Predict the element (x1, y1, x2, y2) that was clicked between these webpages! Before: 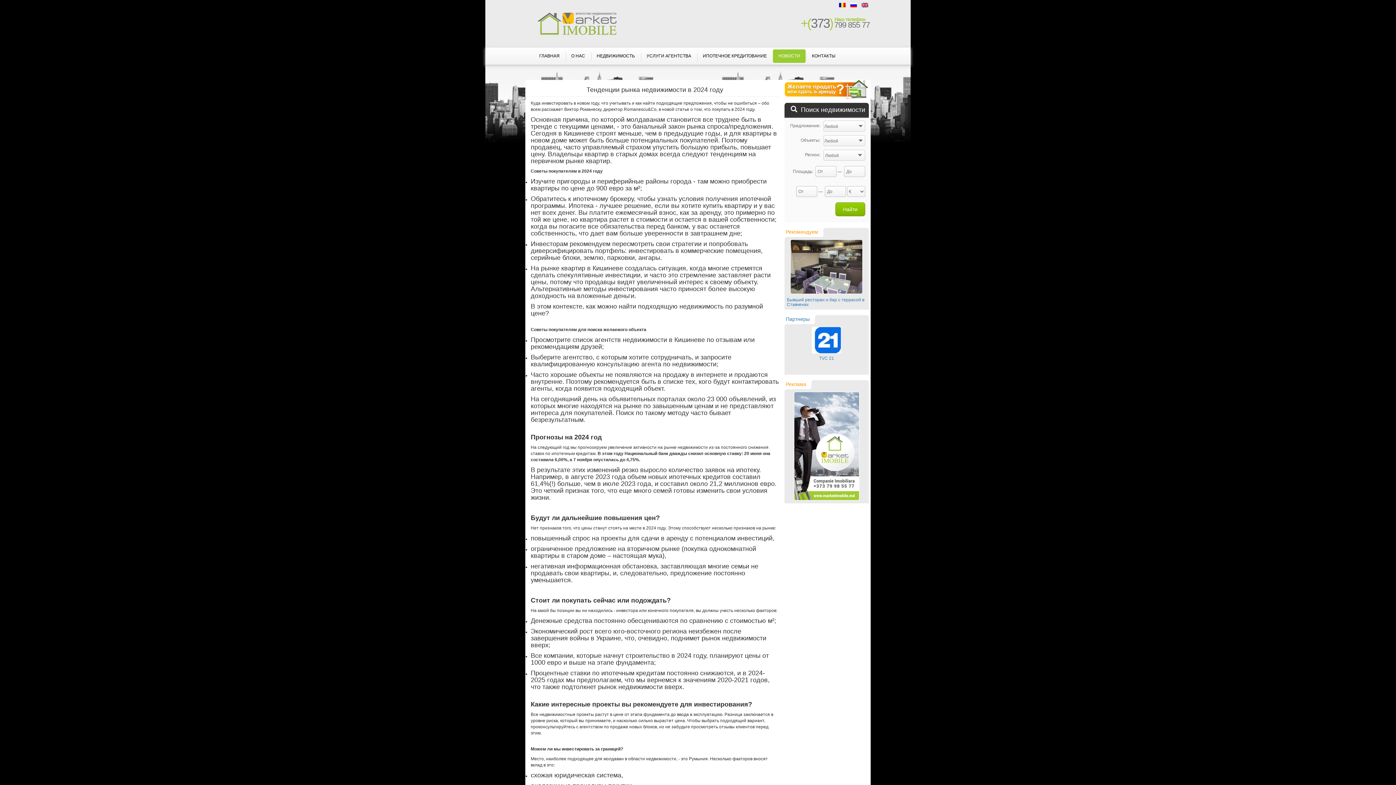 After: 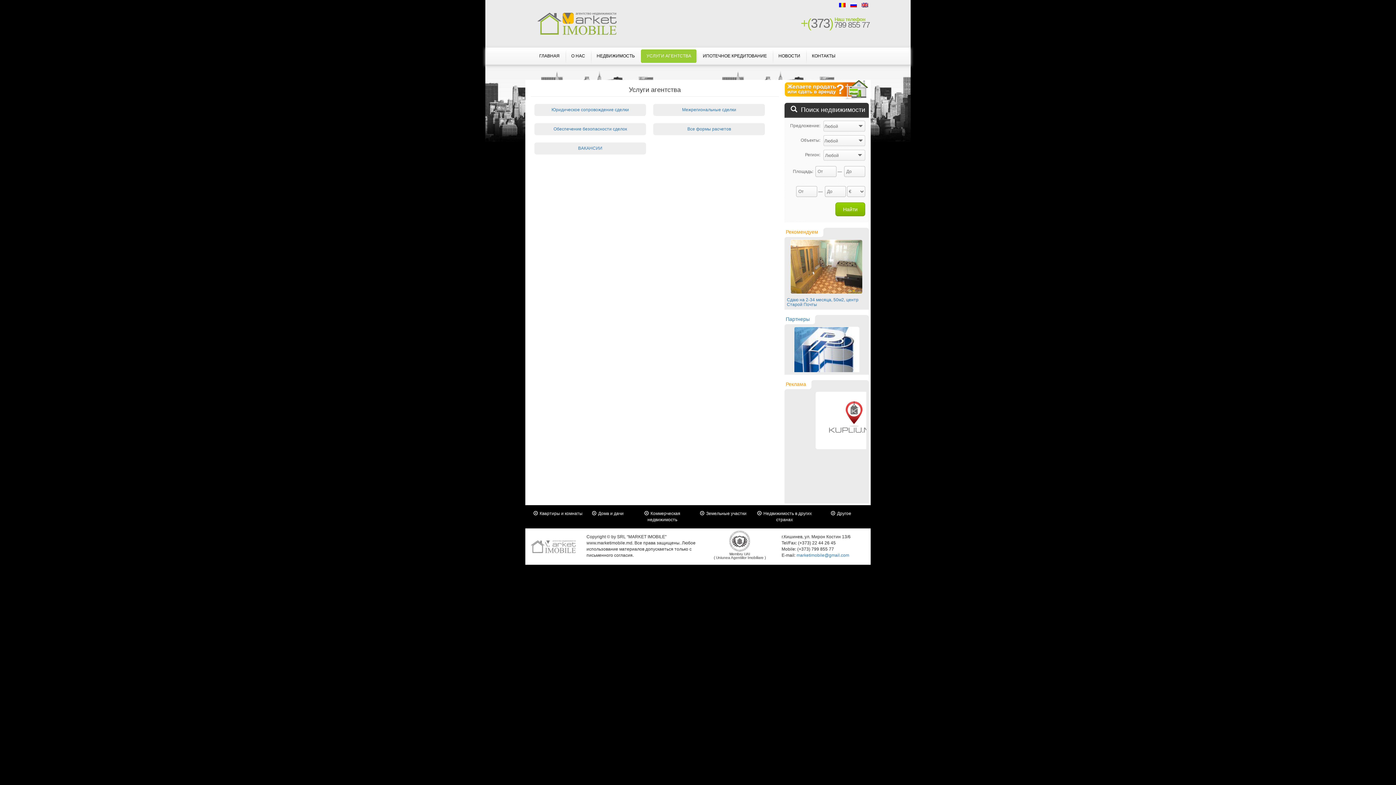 Action: bbox: (641, 49, 696, 62) label: УСЛУГИ АГЕНТСТВА